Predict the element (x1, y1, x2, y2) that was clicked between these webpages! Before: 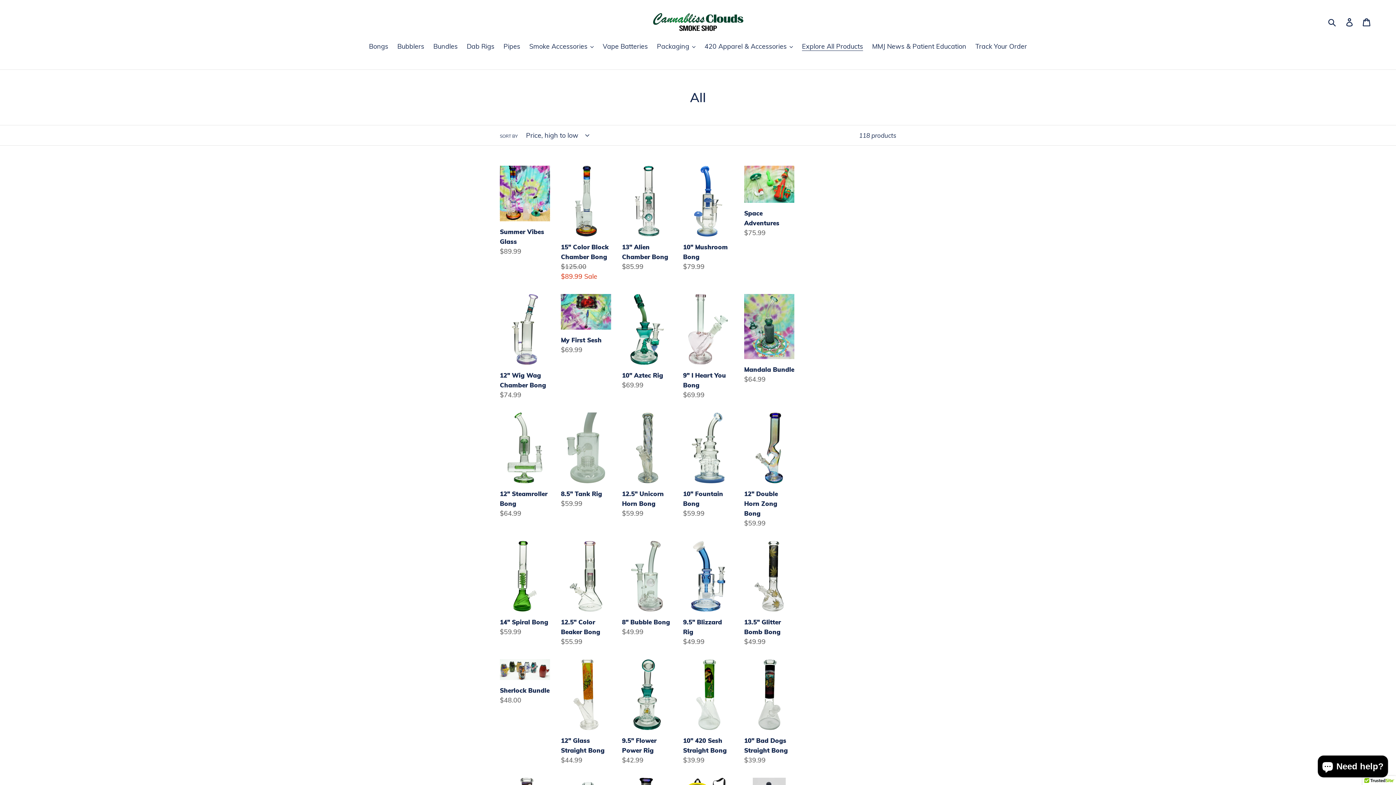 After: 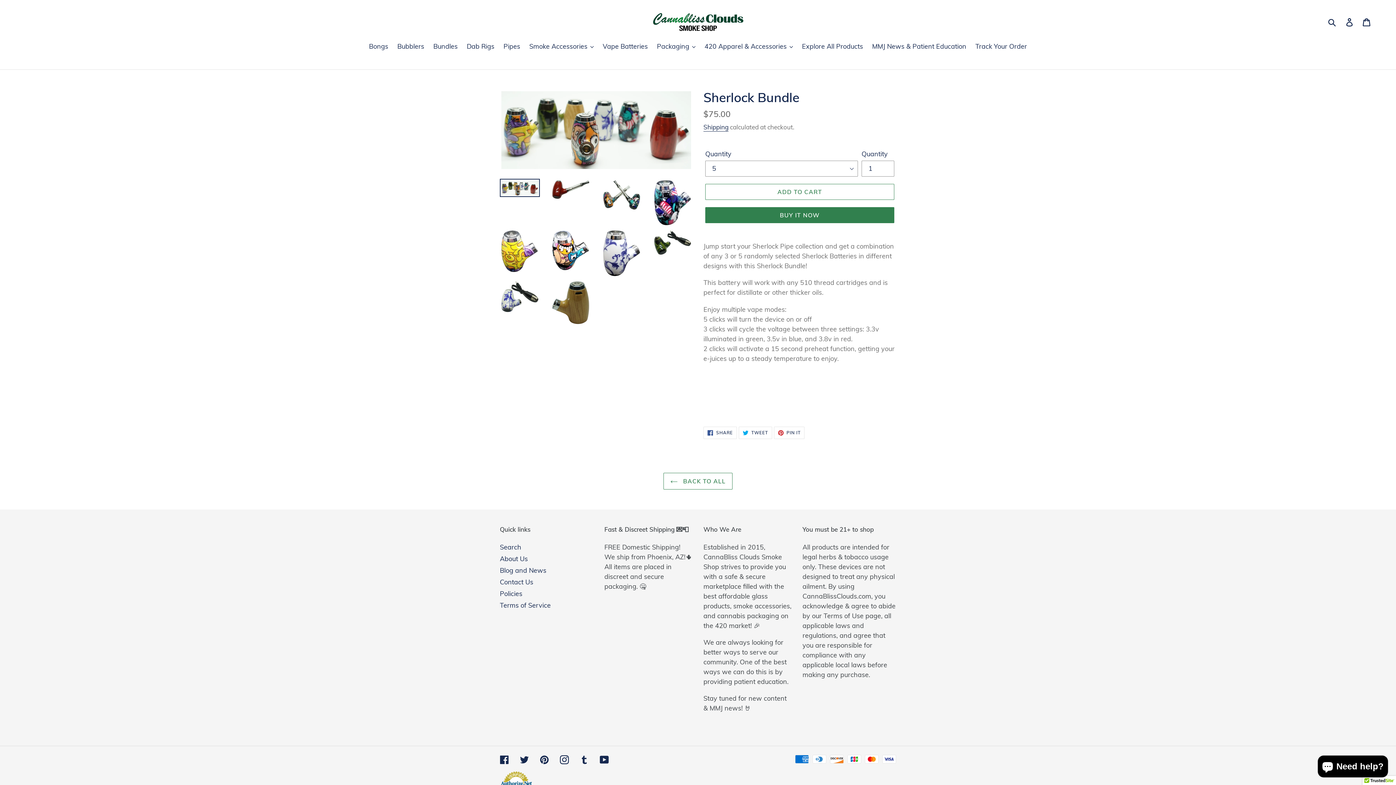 Action: bbox: (500, 659, 550, 705) label: Sherlock Bundle